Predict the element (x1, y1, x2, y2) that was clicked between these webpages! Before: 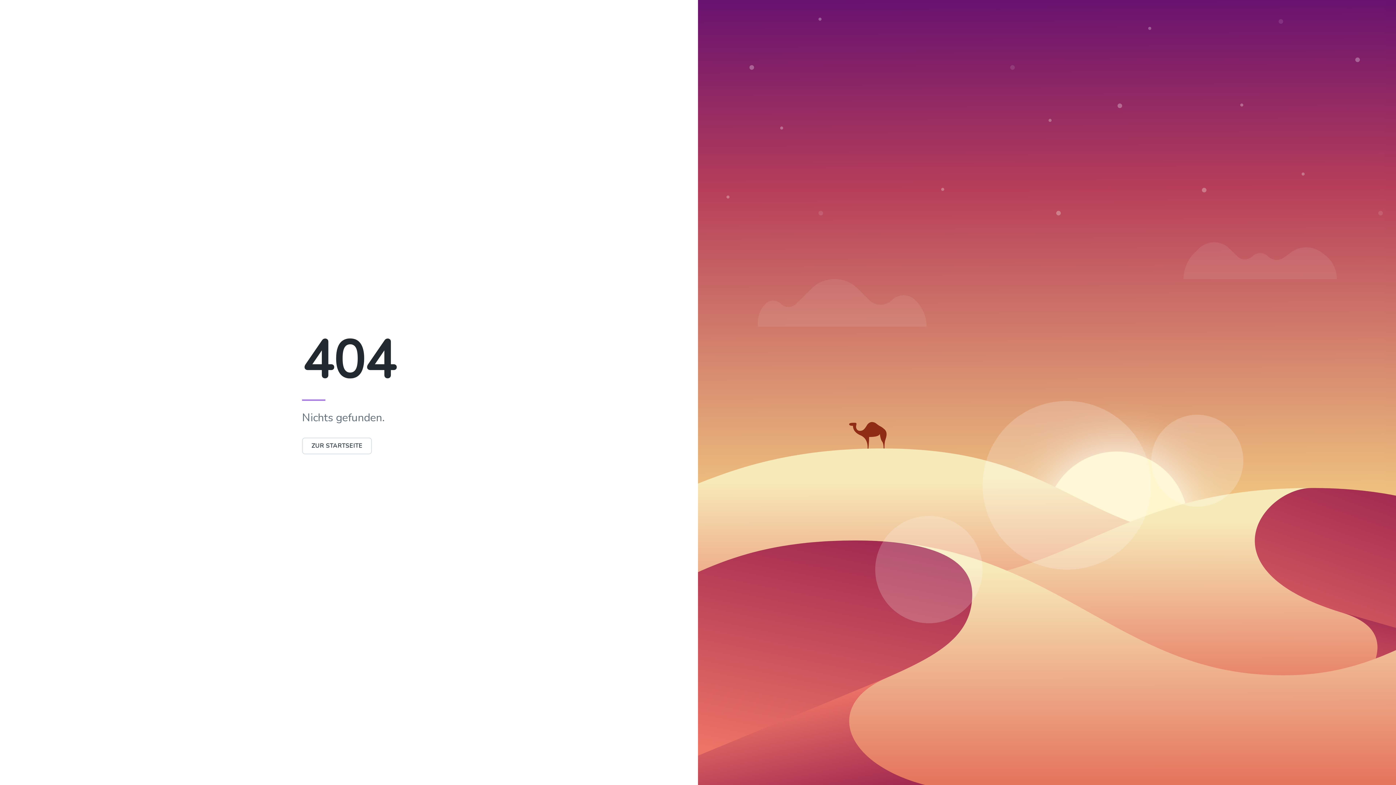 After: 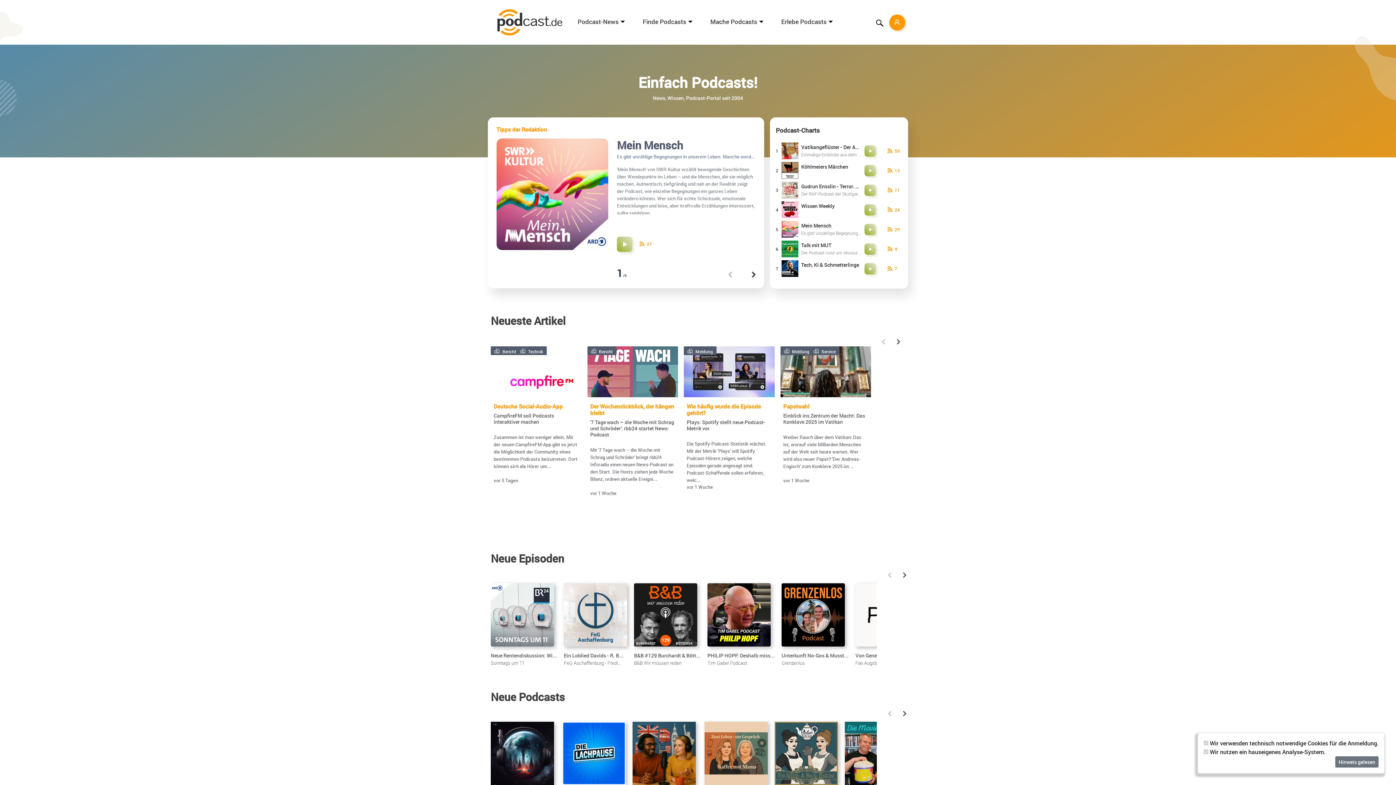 Action: bbox: (302, 437, 372, 454) label: ZUR STARTSEITE